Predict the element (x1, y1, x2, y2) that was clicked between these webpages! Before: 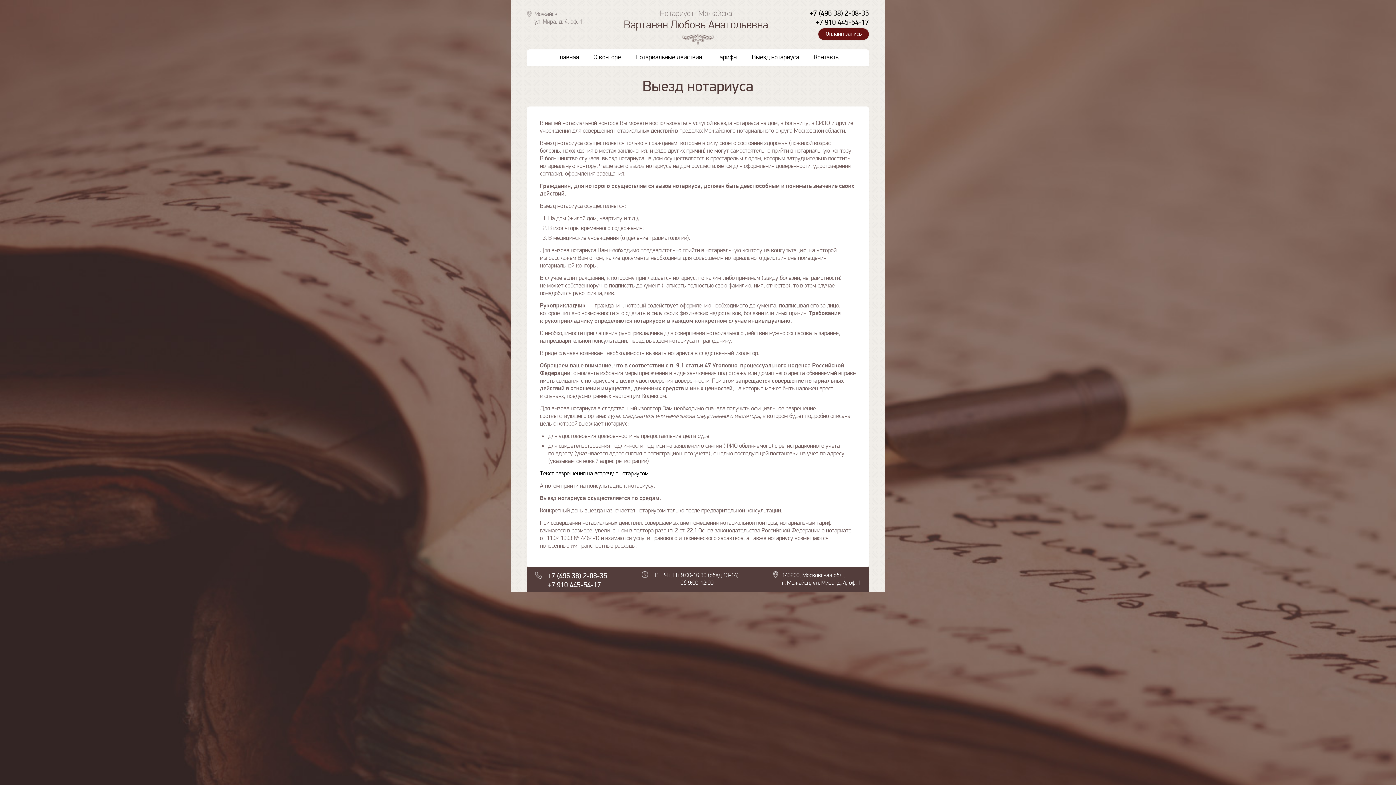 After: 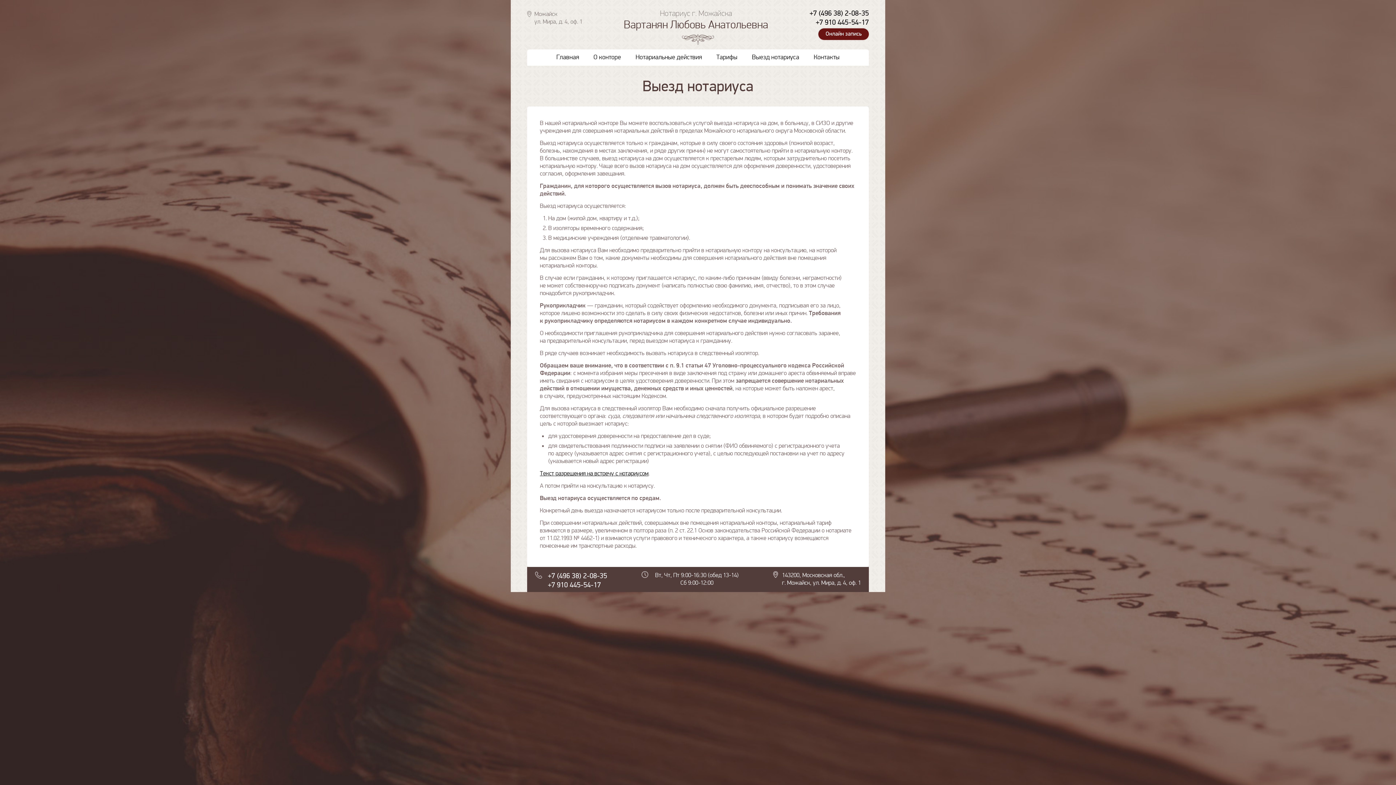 Action: label: +7 910 445-54-17 bbox: (548, 580, 601, 589)